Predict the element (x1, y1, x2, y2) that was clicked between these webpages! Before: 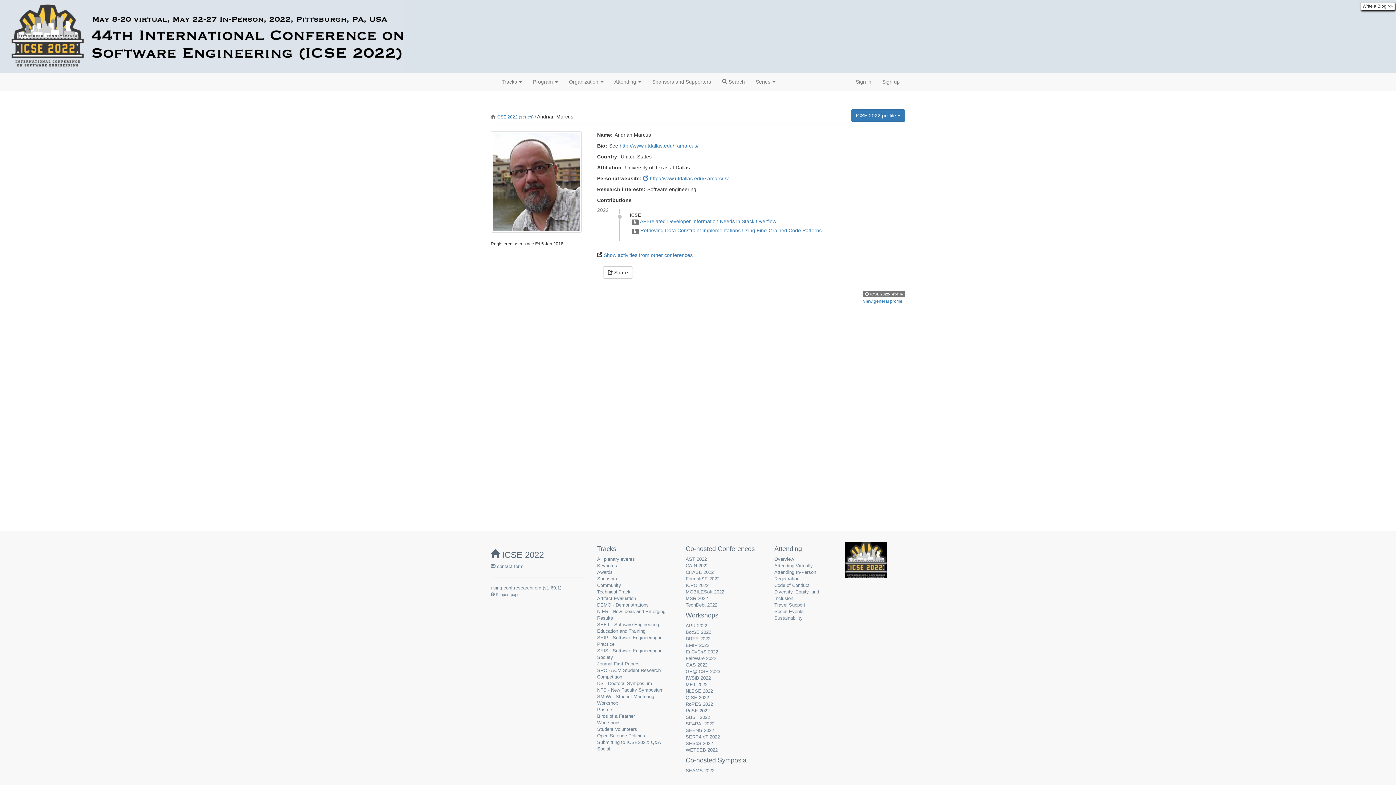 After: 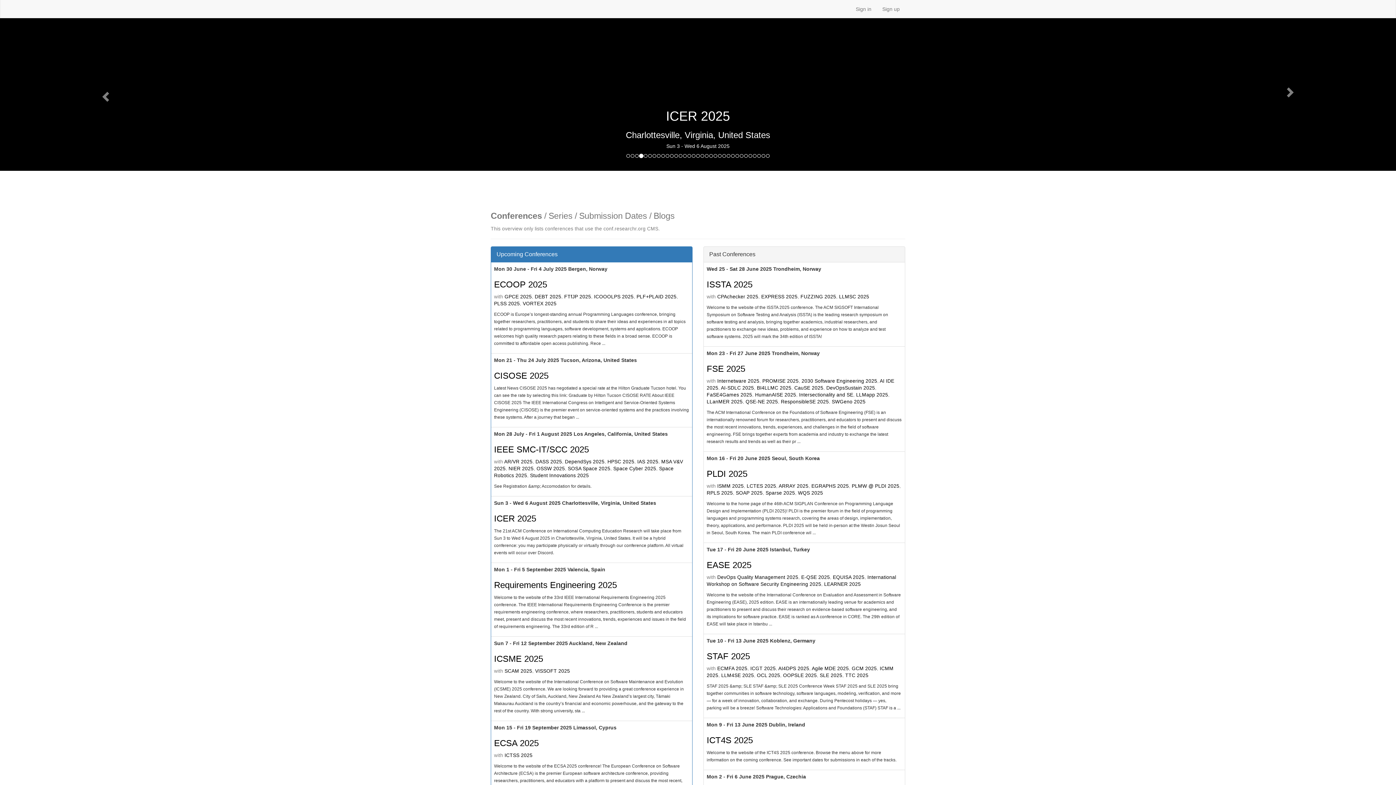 Action: bbox: (503, 585, 541, 590) label: conf.researchr.org